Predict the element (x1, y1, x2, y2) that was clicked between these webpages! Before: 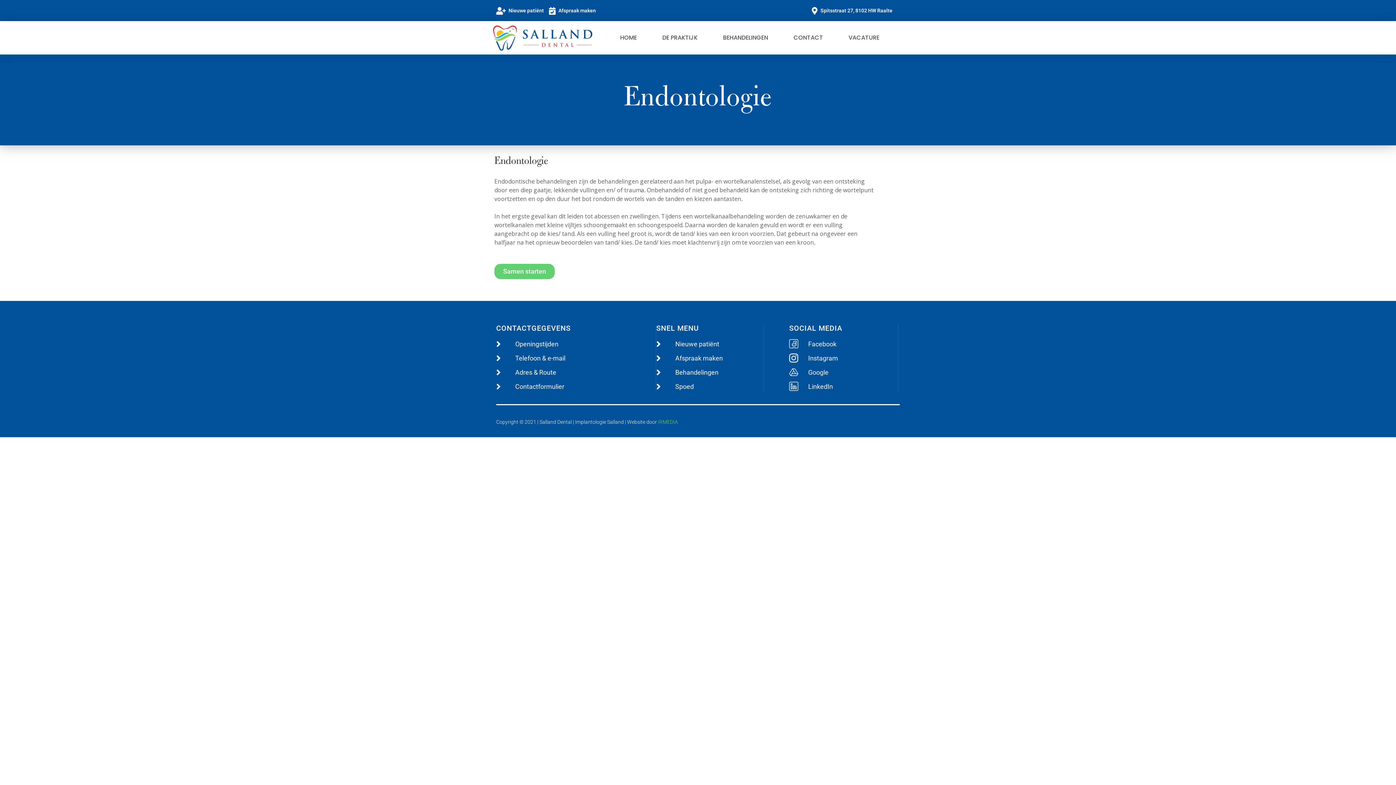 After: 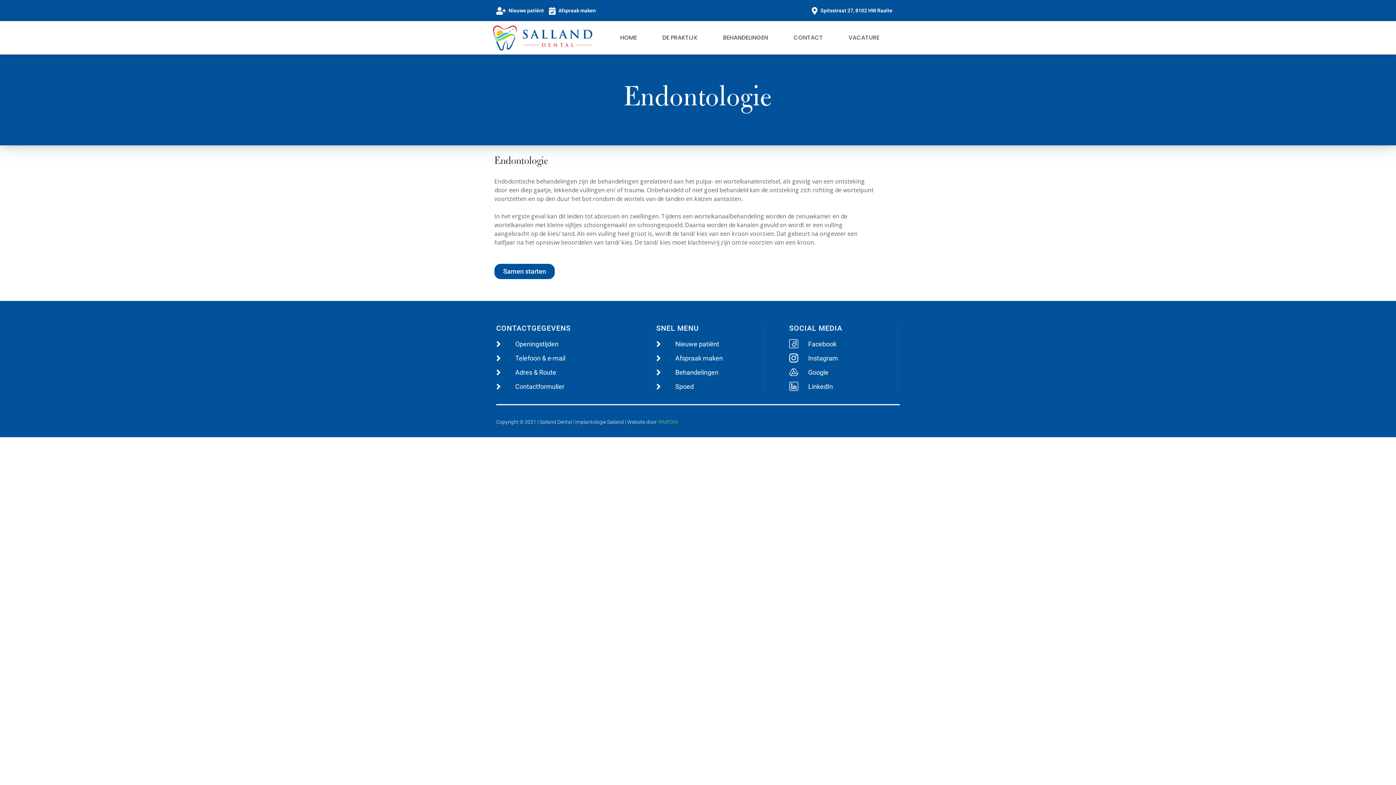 Action: label: Samen starten bbox: (494, 264, 554, 279)